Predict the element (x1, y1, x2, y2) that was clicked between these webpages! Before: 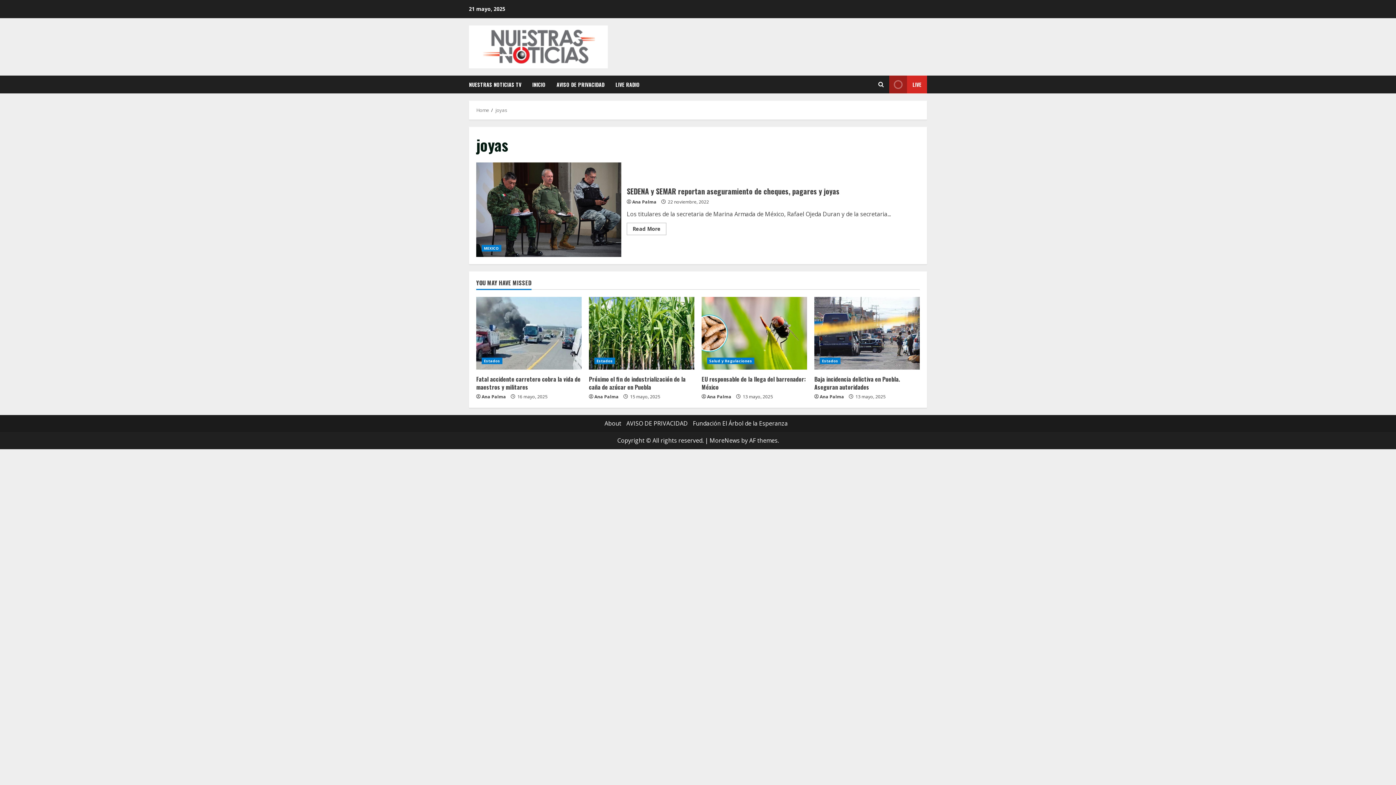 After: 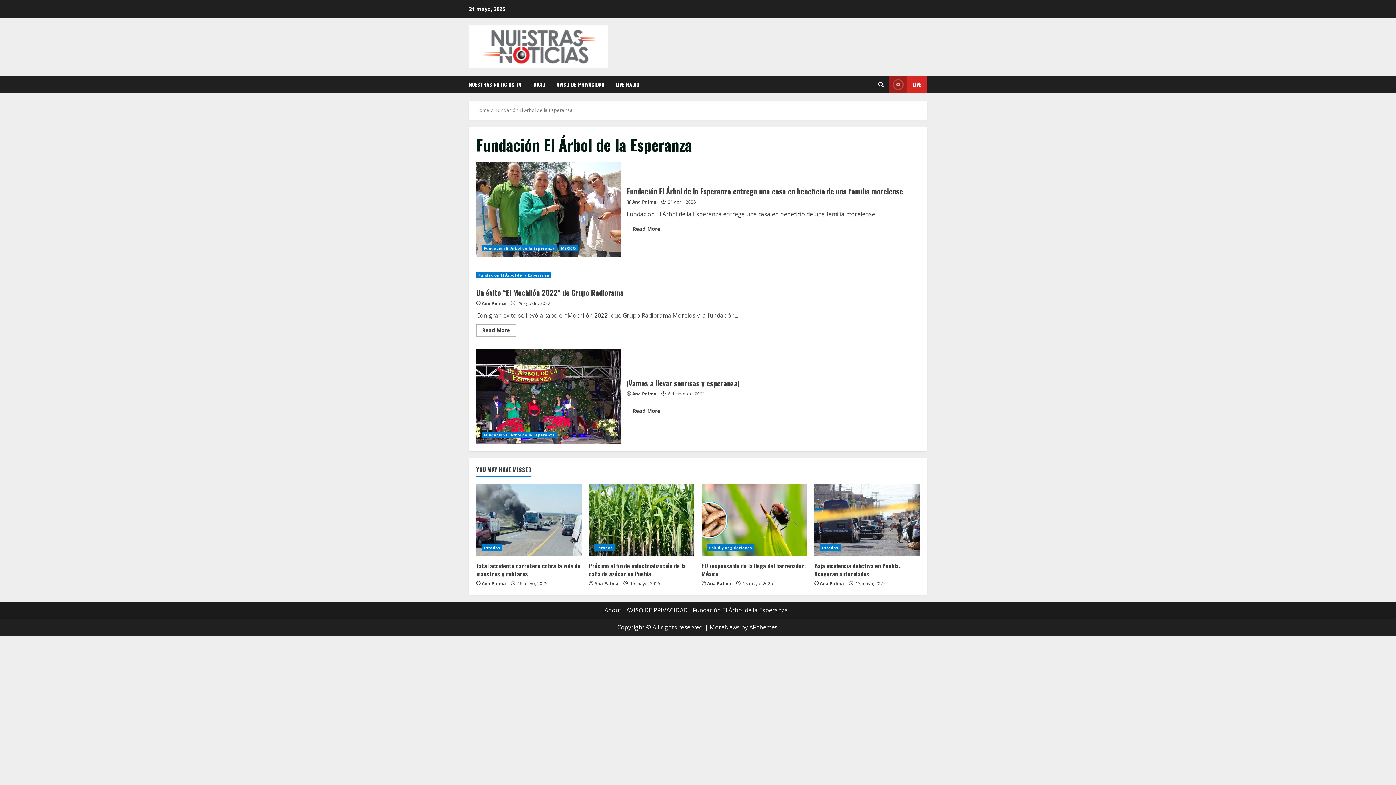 Action: bbox: (693, 419, 788, 427) label: Fundación El Árbol de la Esperanza